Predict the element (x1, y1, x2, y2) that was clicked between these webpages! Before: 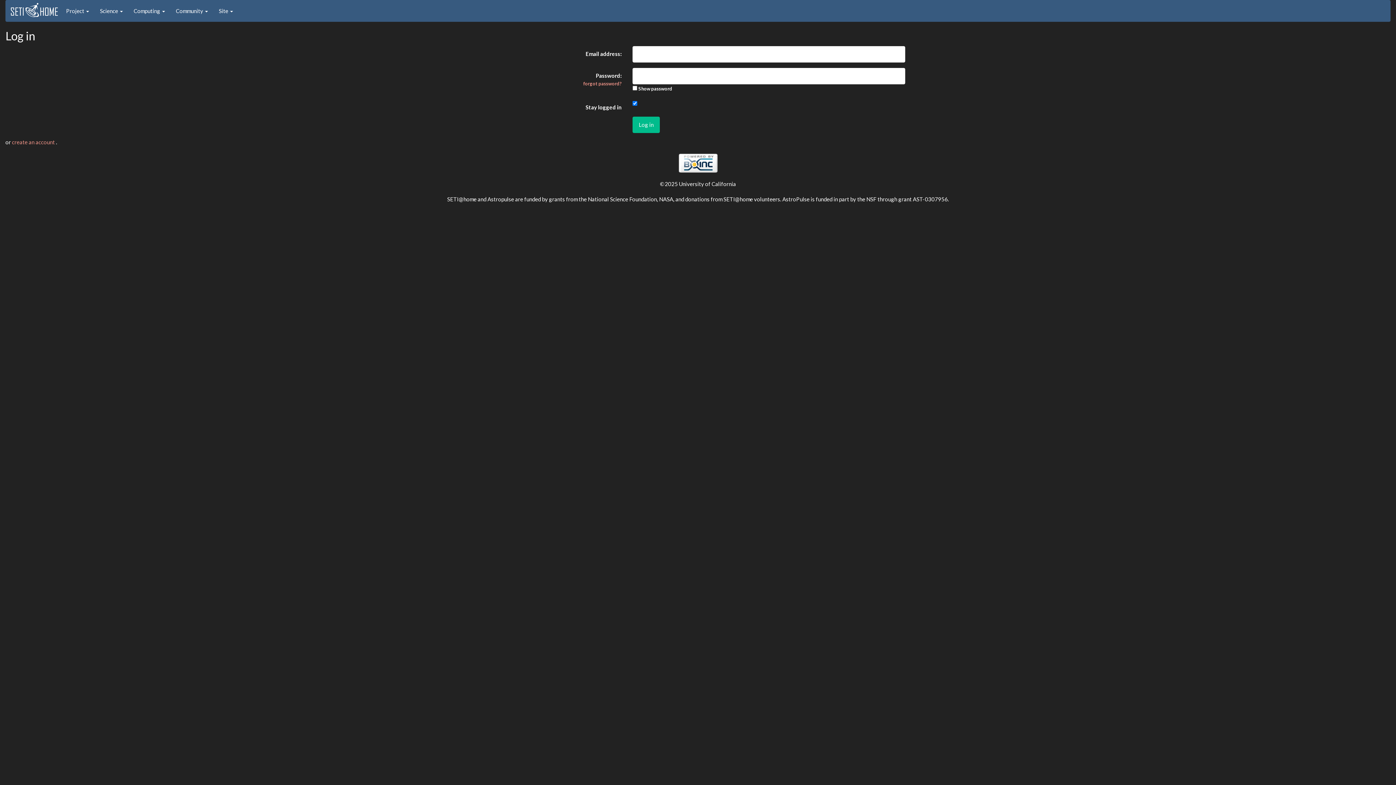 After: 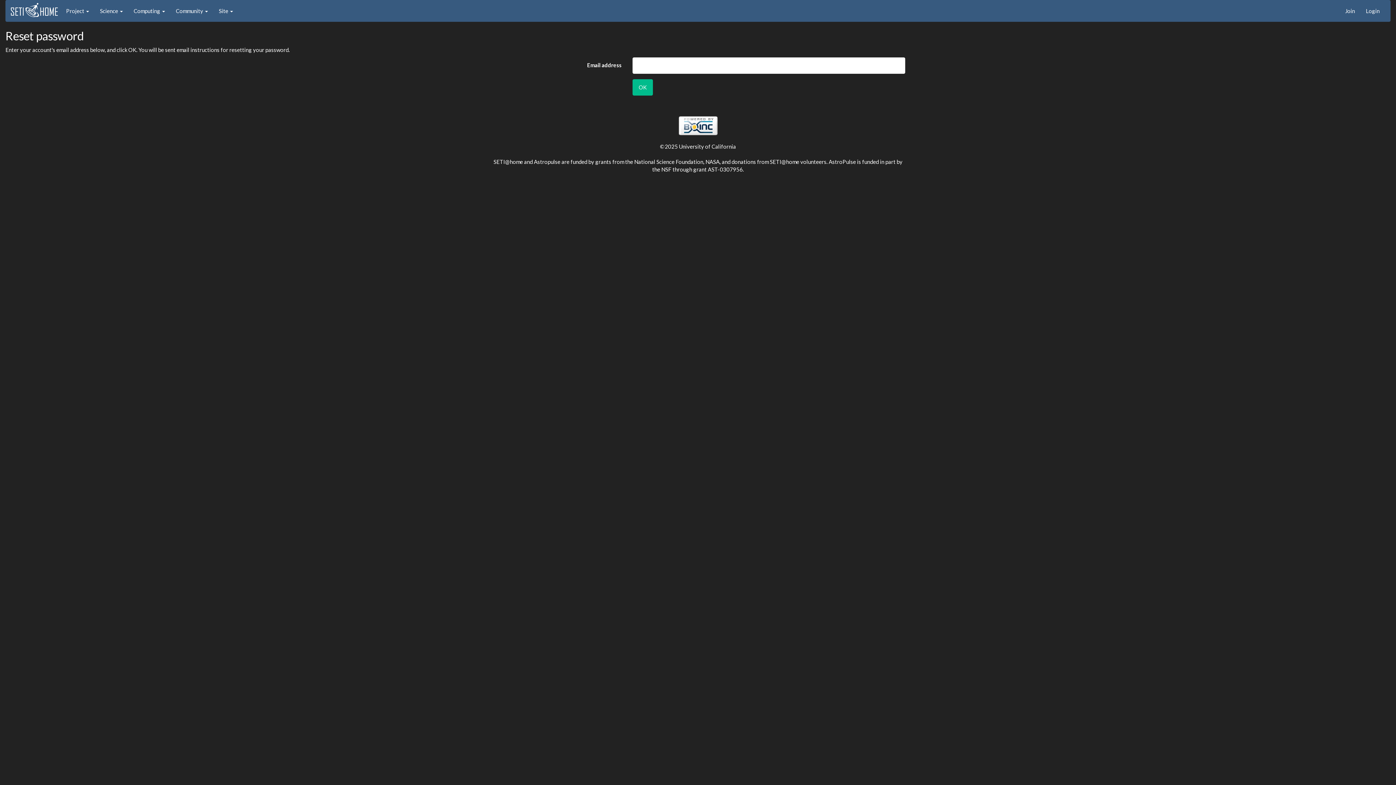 Action: bbox: (583, 80, 621, 86) label: forgot password?